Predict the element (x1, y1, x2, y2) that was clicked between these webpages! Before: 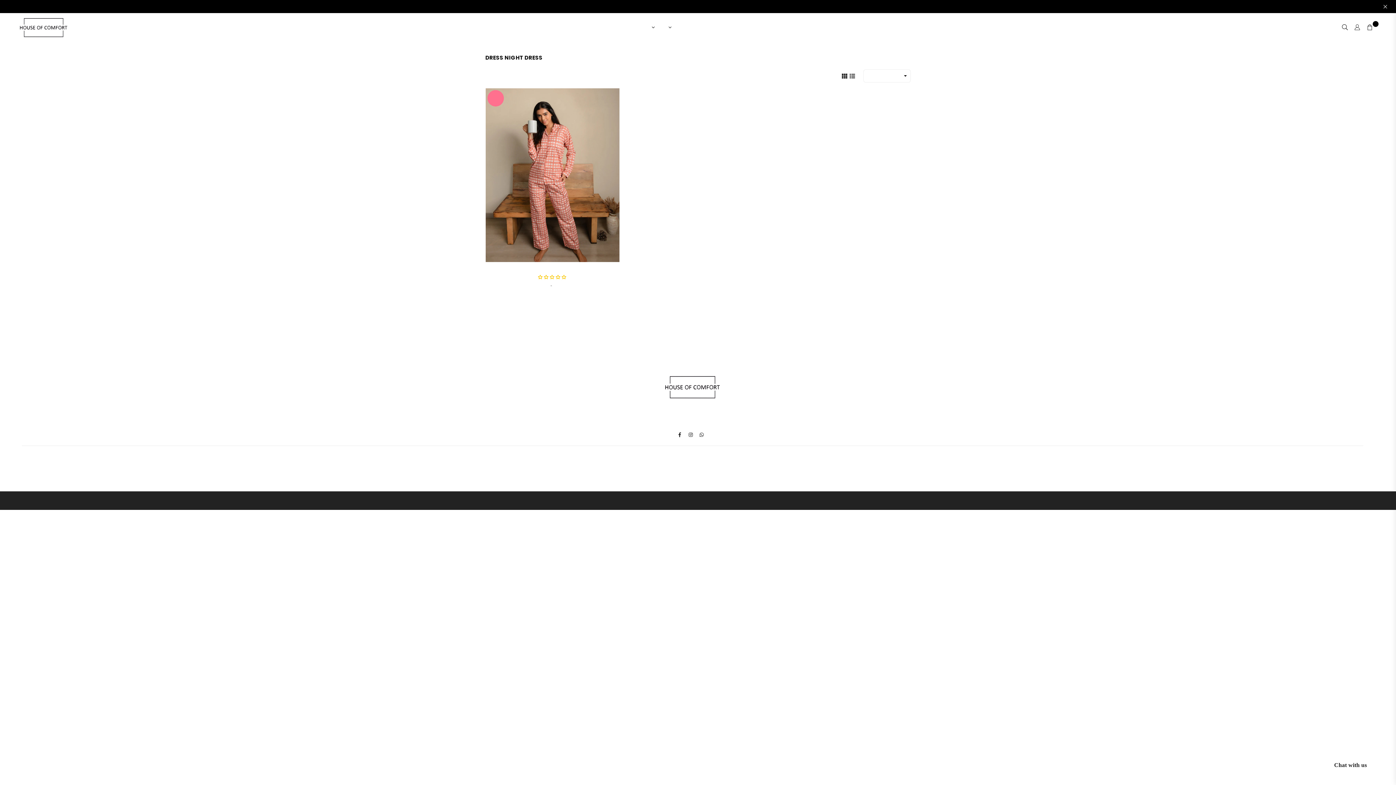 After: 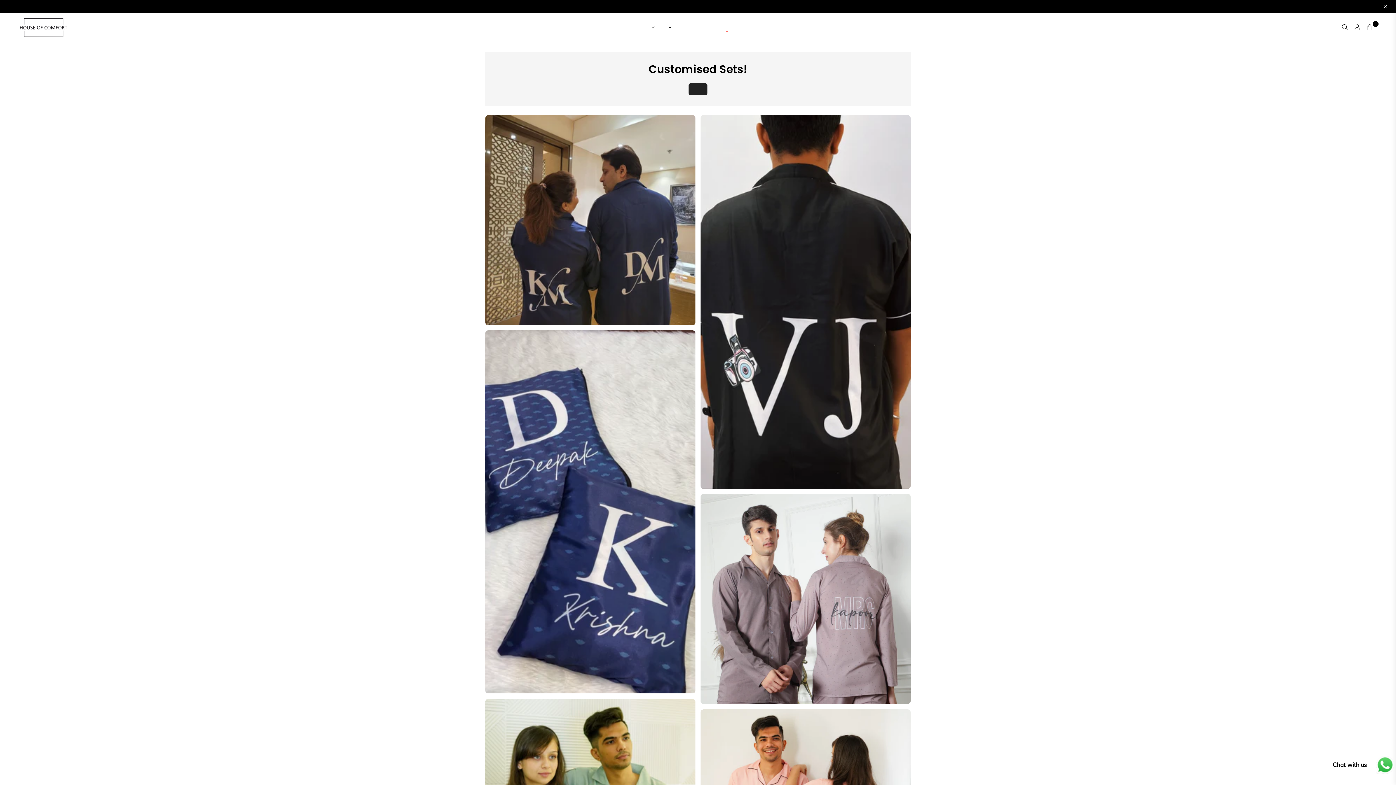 Action: bbox: (721, 19, 733, 35) label: Customized Sets